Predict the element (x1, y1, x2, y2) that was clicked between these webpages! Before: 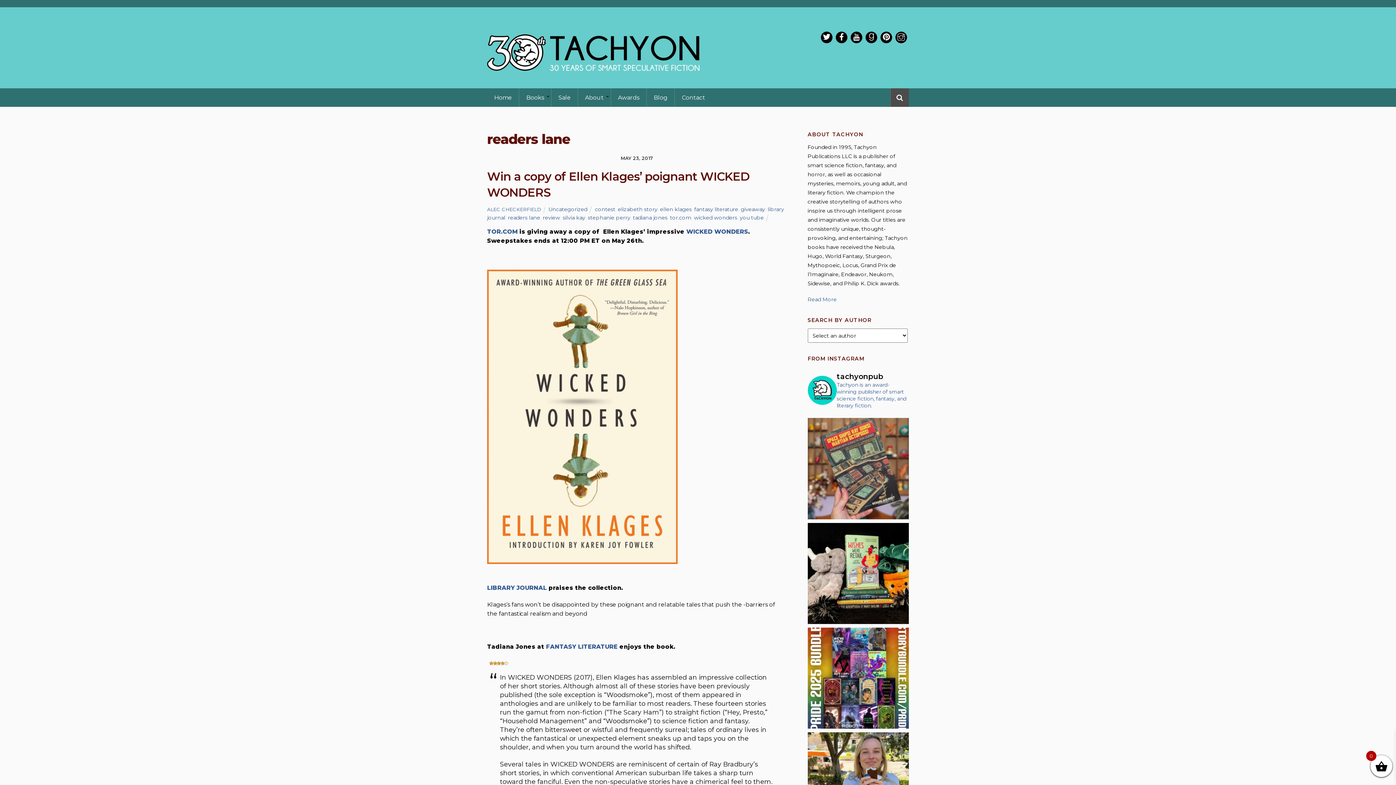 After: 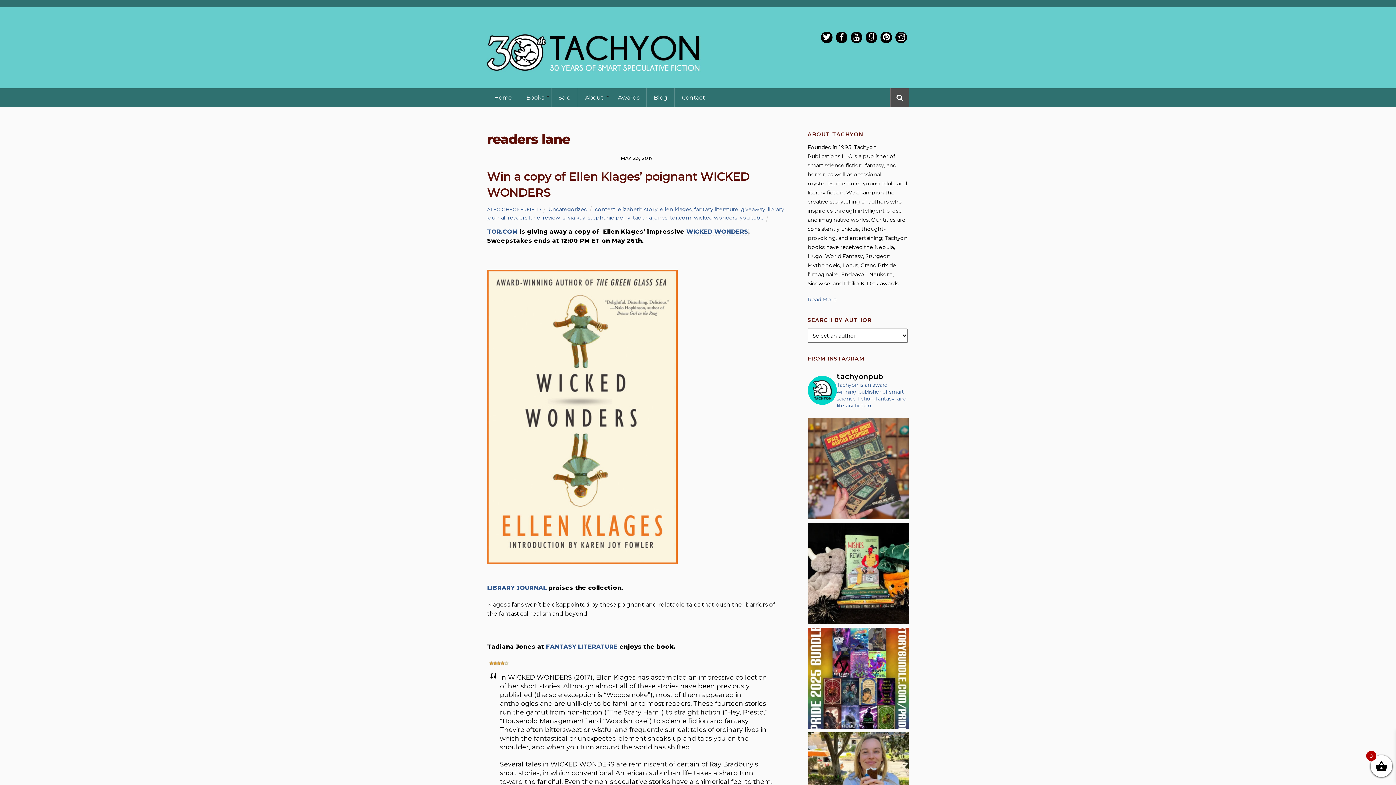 Action: label: WICKED WONDERS bbox: (686, 228, 748, 235)